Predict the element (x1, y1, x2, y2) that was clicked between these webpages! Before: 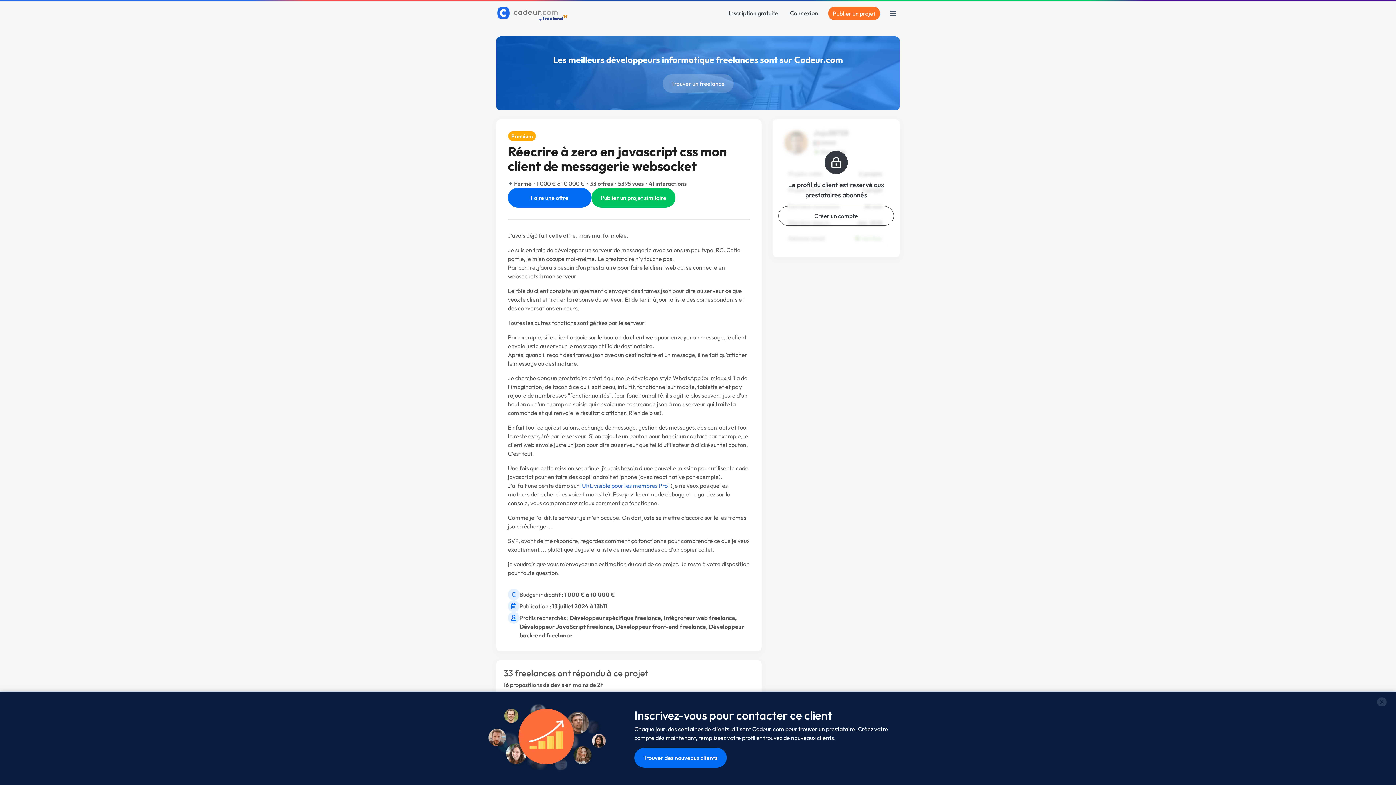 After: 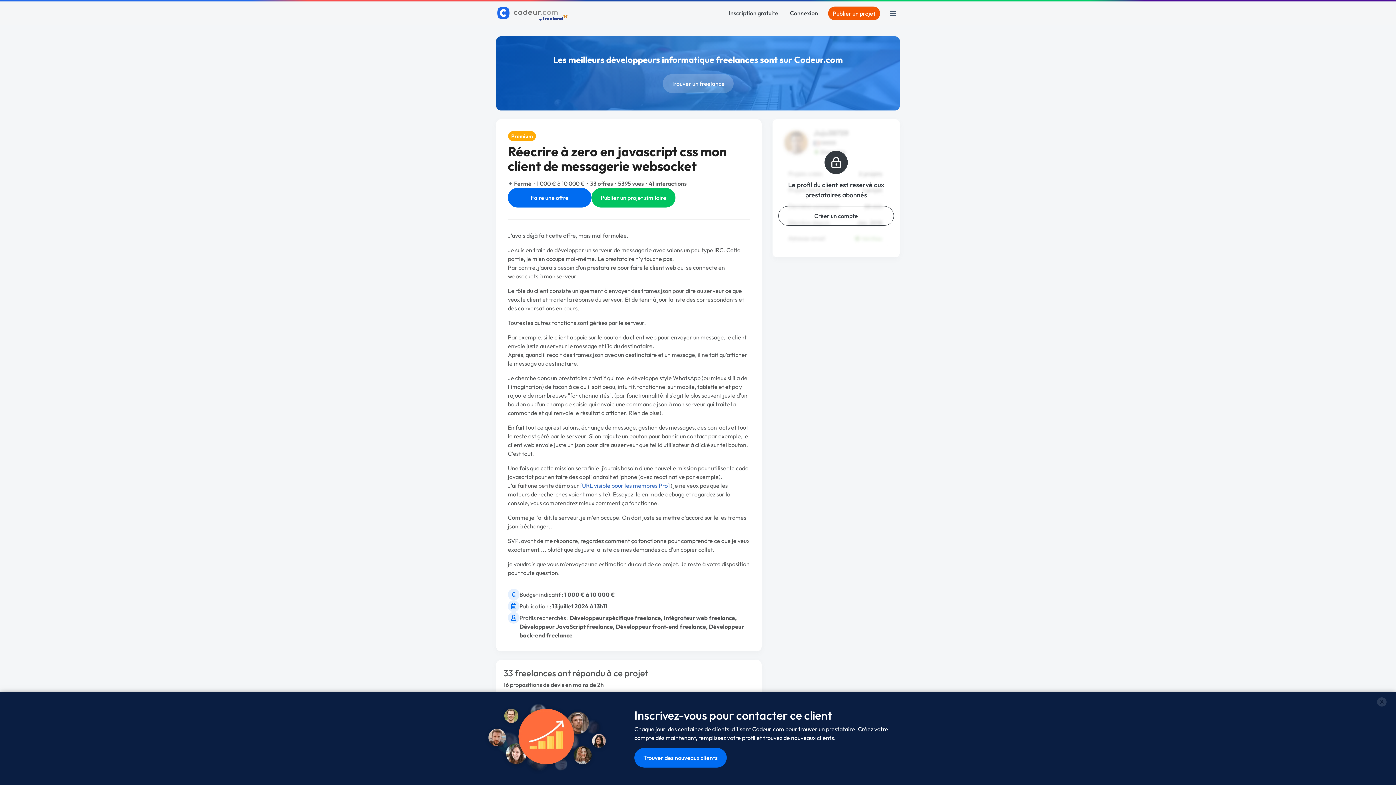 Action: label: Publier un projet bbox: (828, 6, 880, 20)